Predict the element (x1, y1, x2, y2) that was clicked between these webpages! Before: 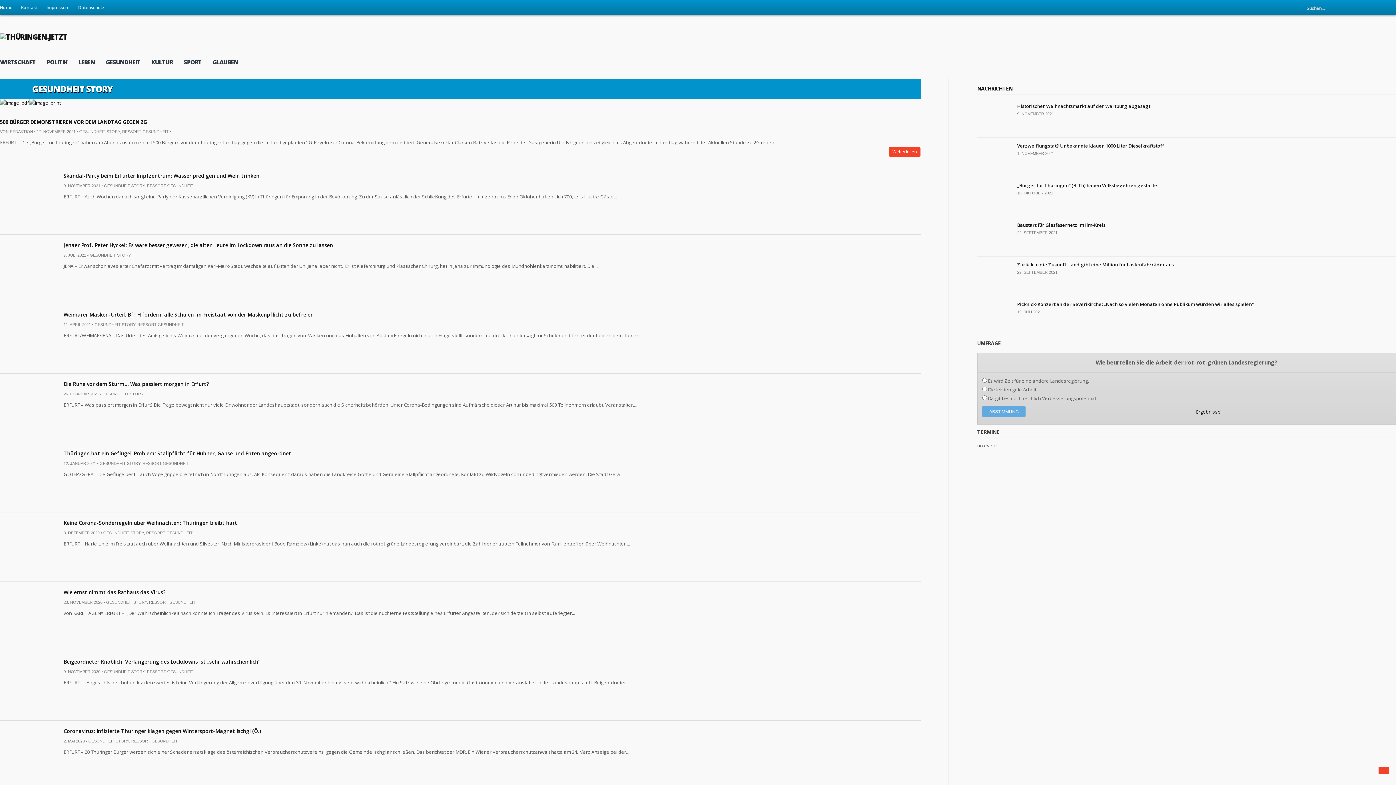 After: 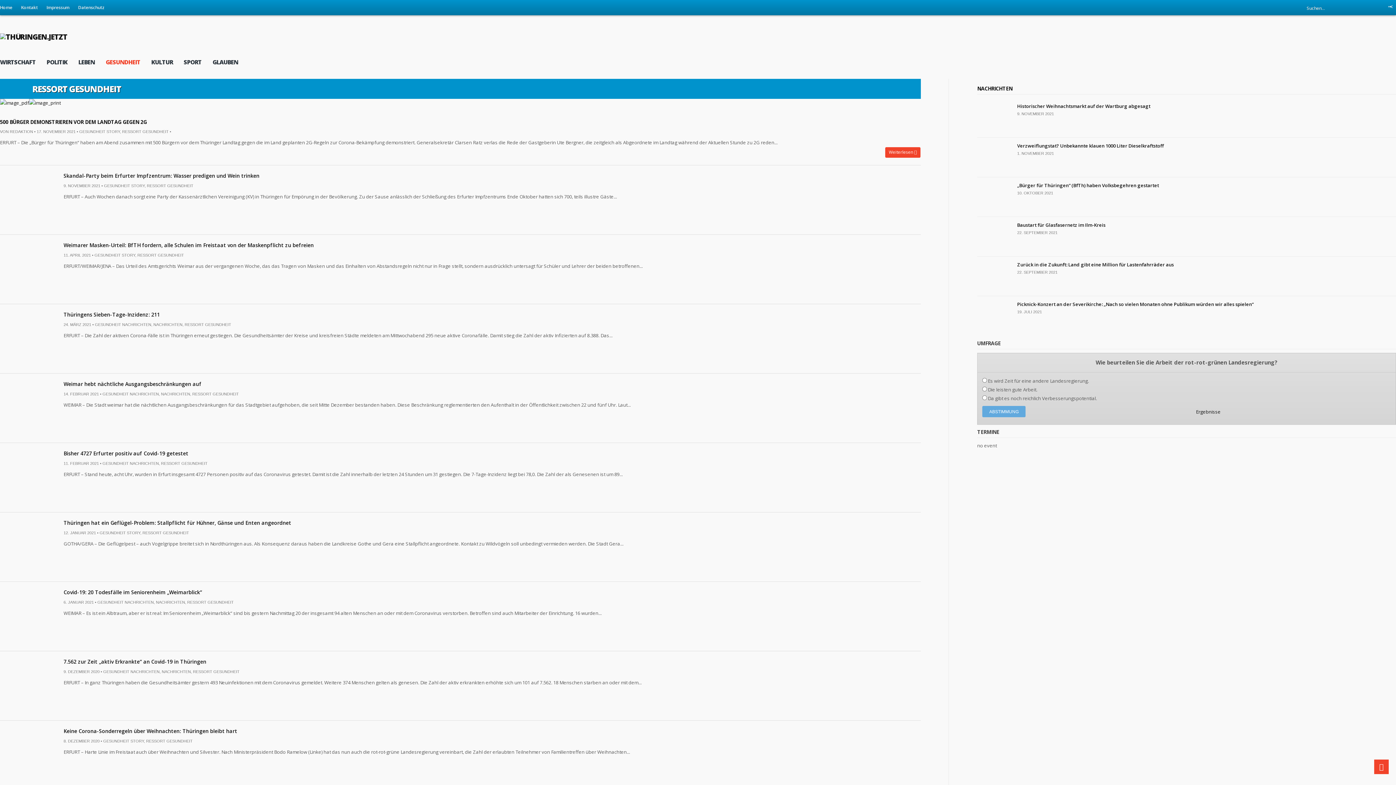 Action: bbox: (146, 183, 193, 188) label: RESSORT GESUNDHEIT